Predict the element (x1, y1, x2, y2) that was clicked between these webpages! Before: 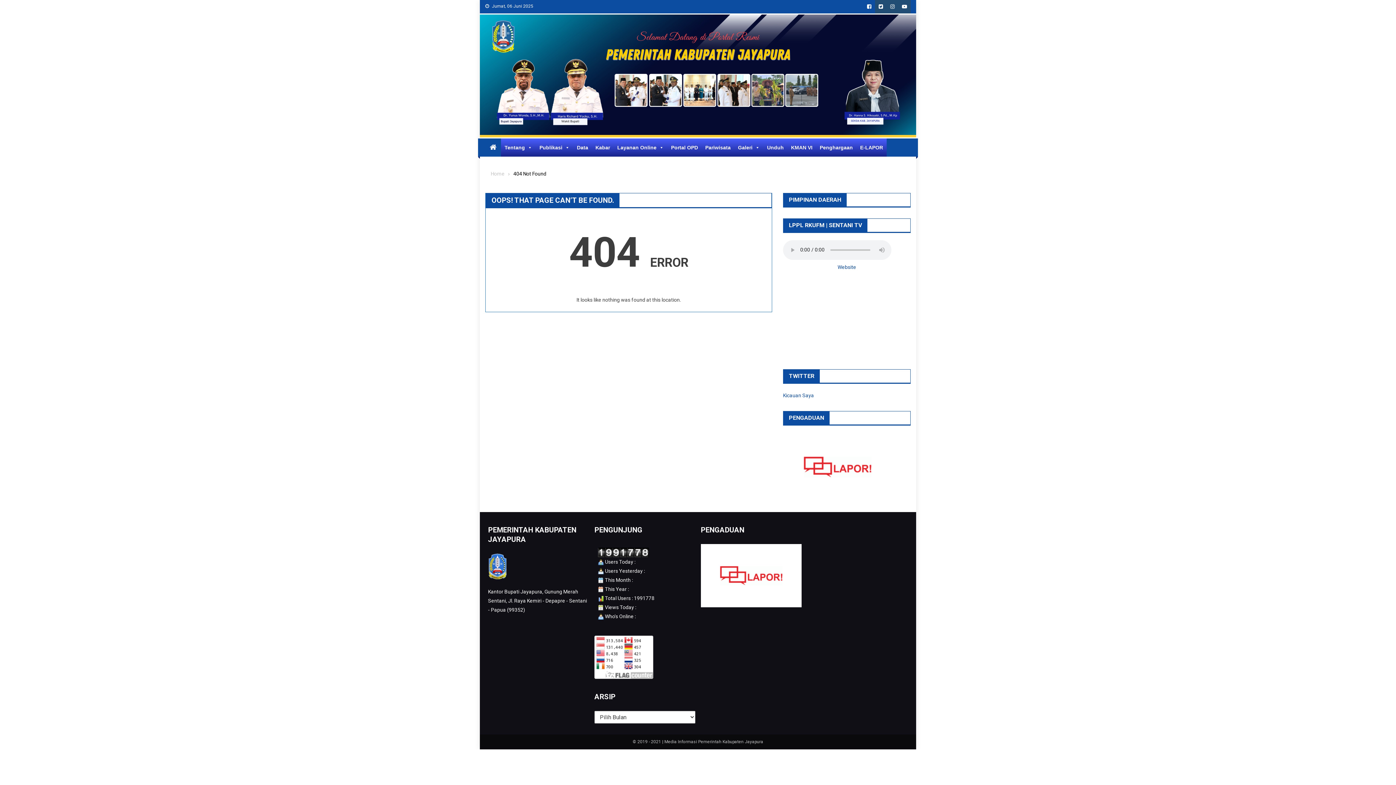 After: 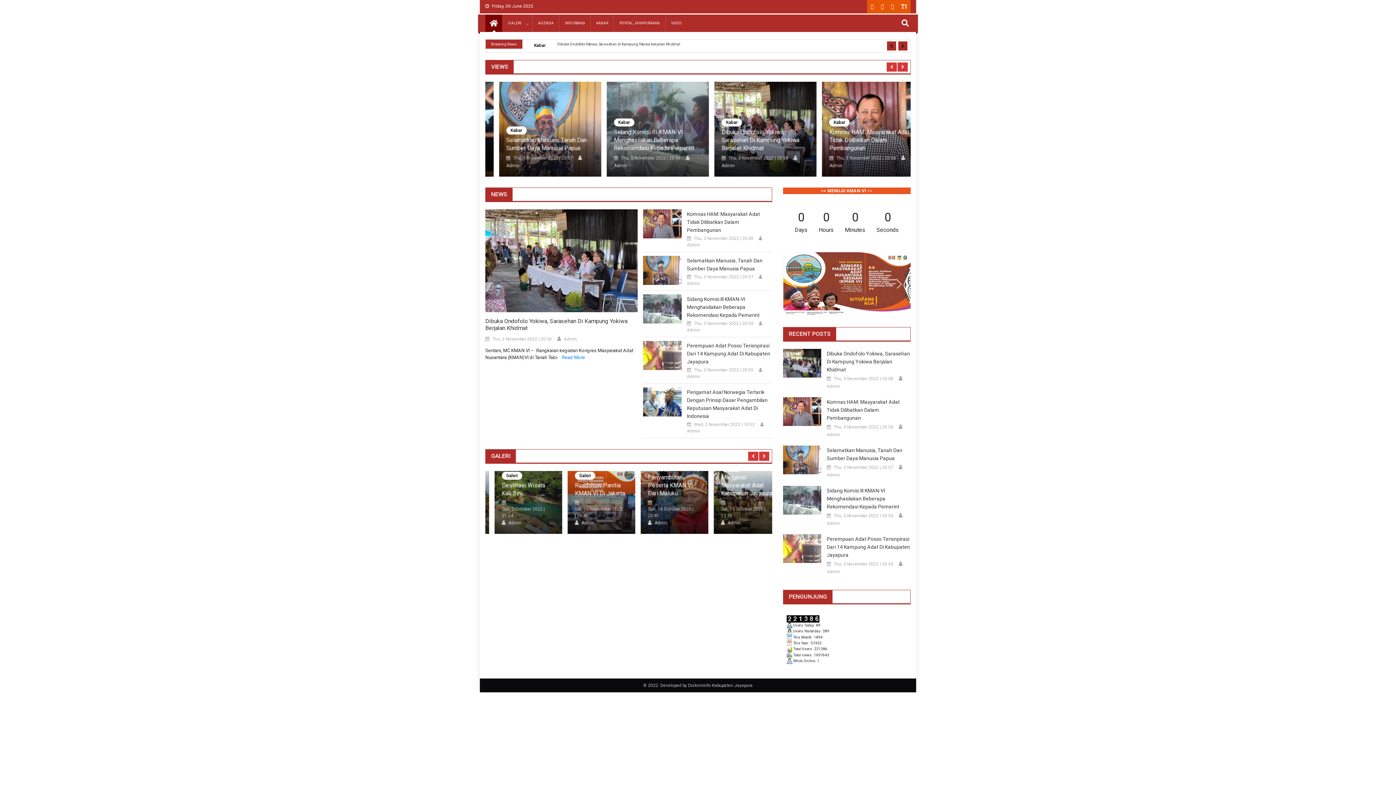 Action: label: KMAN VI bbox: (787, 138, 816, 156)